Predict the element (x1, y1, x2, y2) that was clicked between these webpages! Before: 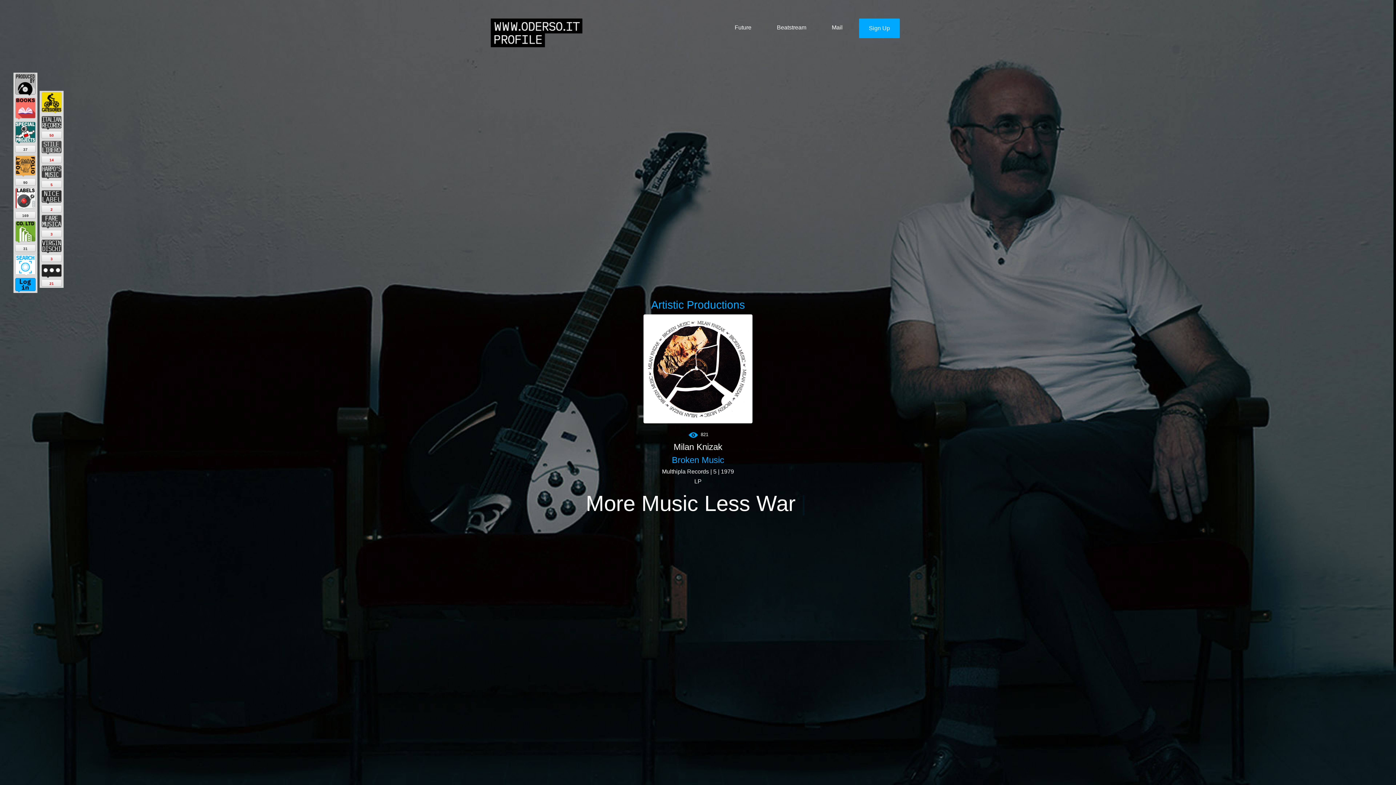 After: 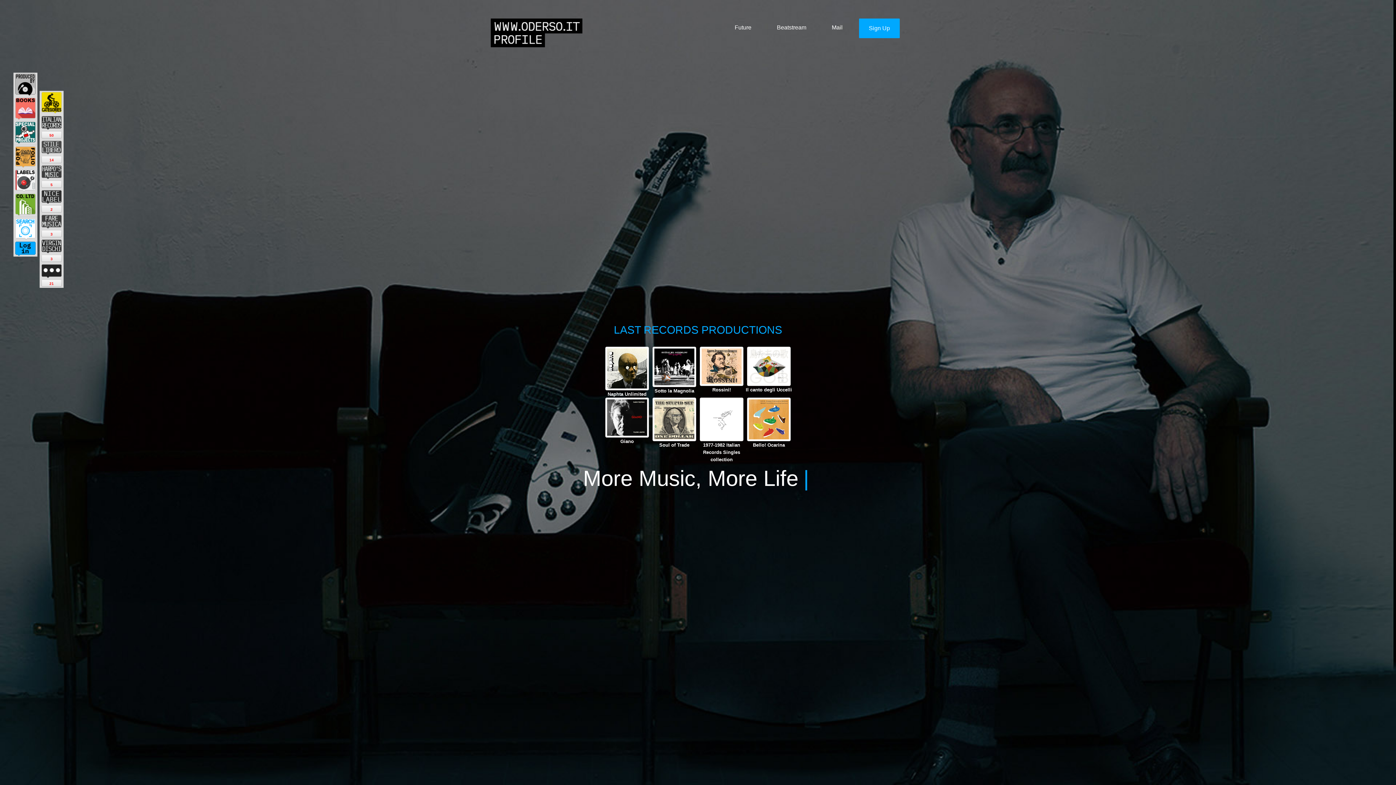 Action: bbox: (13, 81, 37, 87)